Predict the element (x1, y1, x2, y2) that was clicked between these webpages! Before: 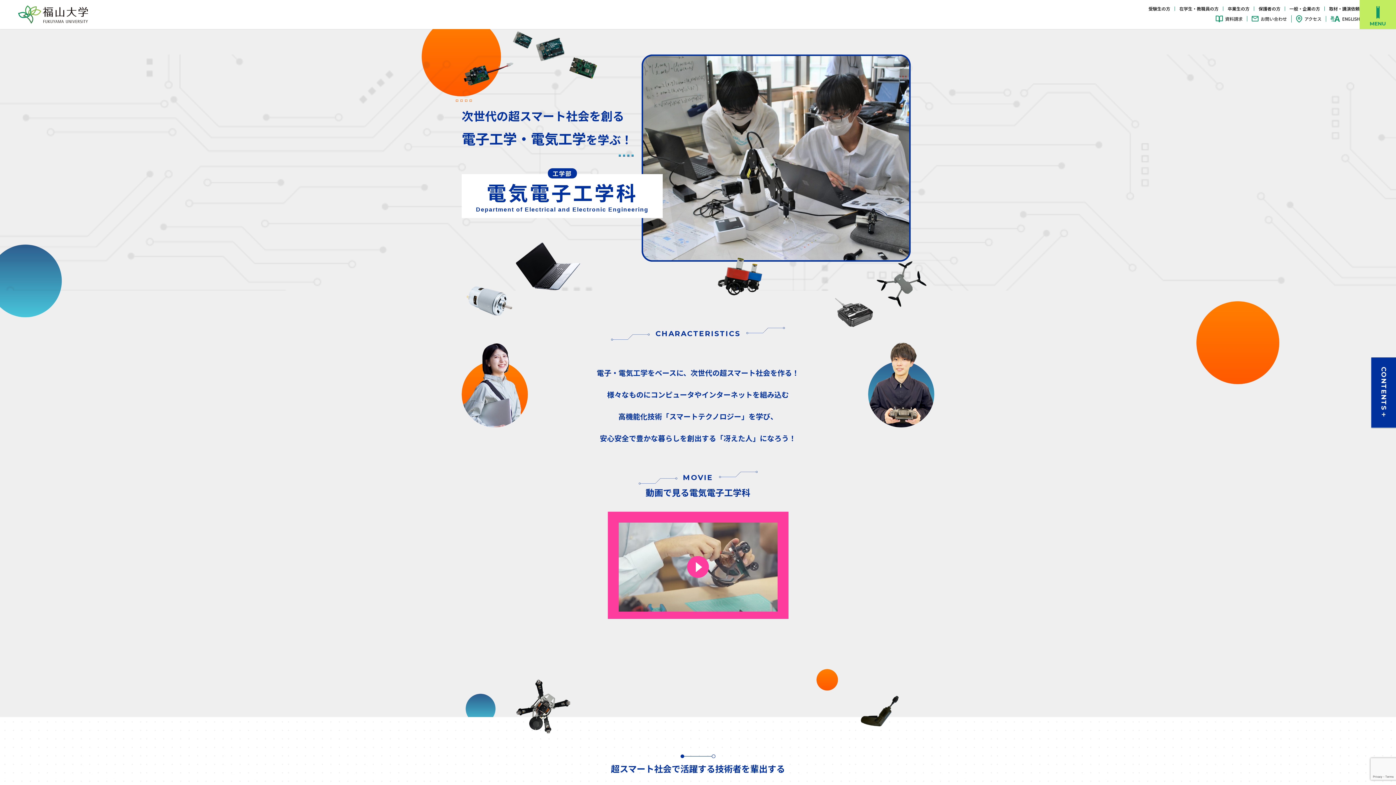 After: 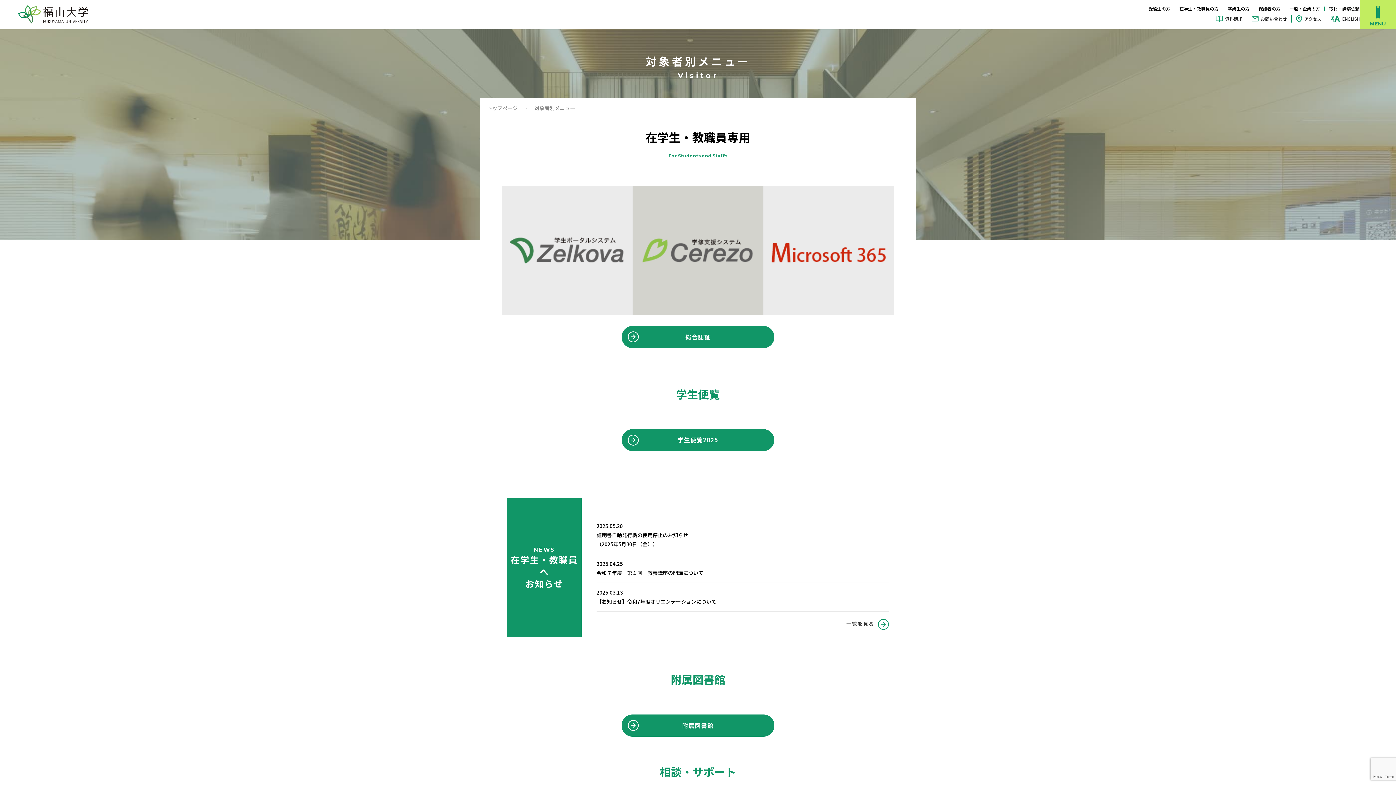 Action: label: 在学生・教職員の方 bbox: (1179, 5, 1218, 11)